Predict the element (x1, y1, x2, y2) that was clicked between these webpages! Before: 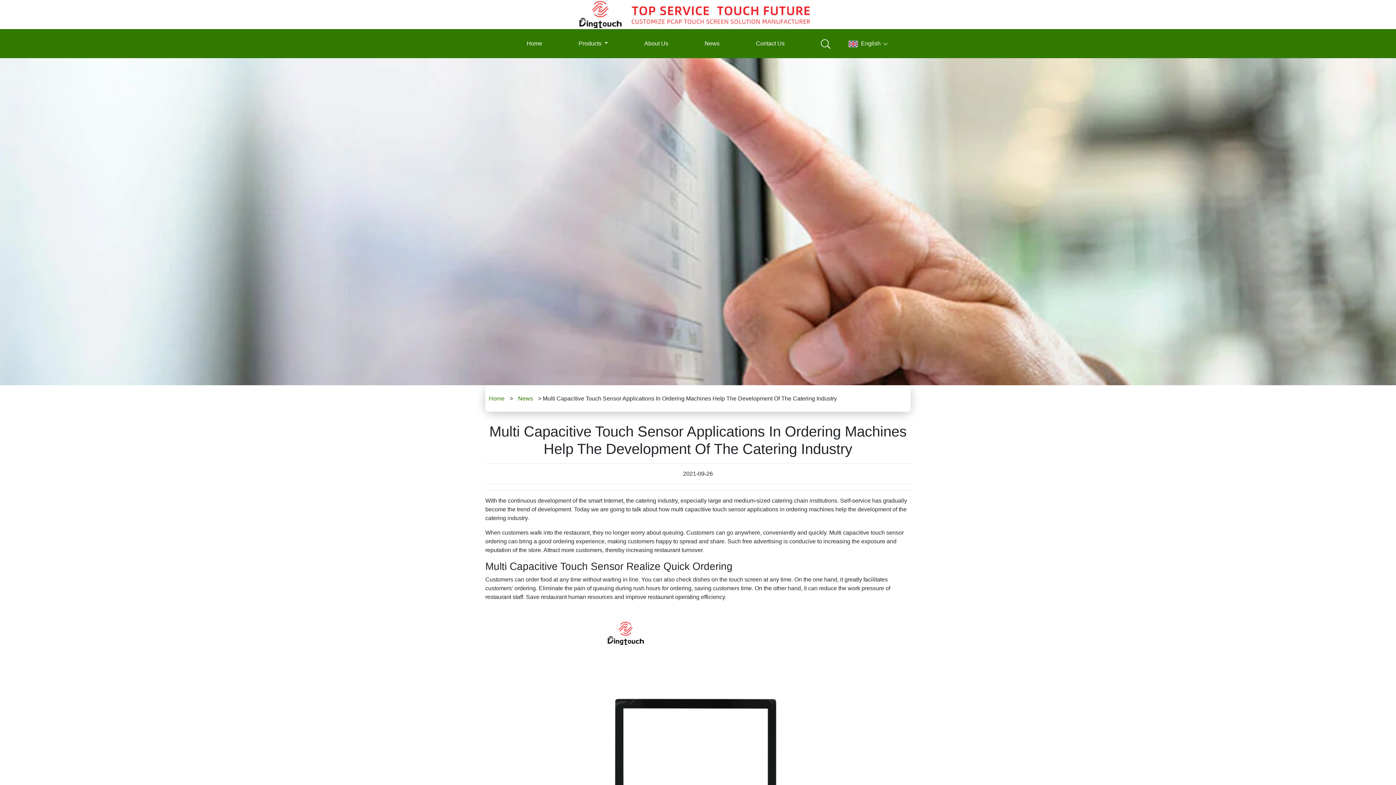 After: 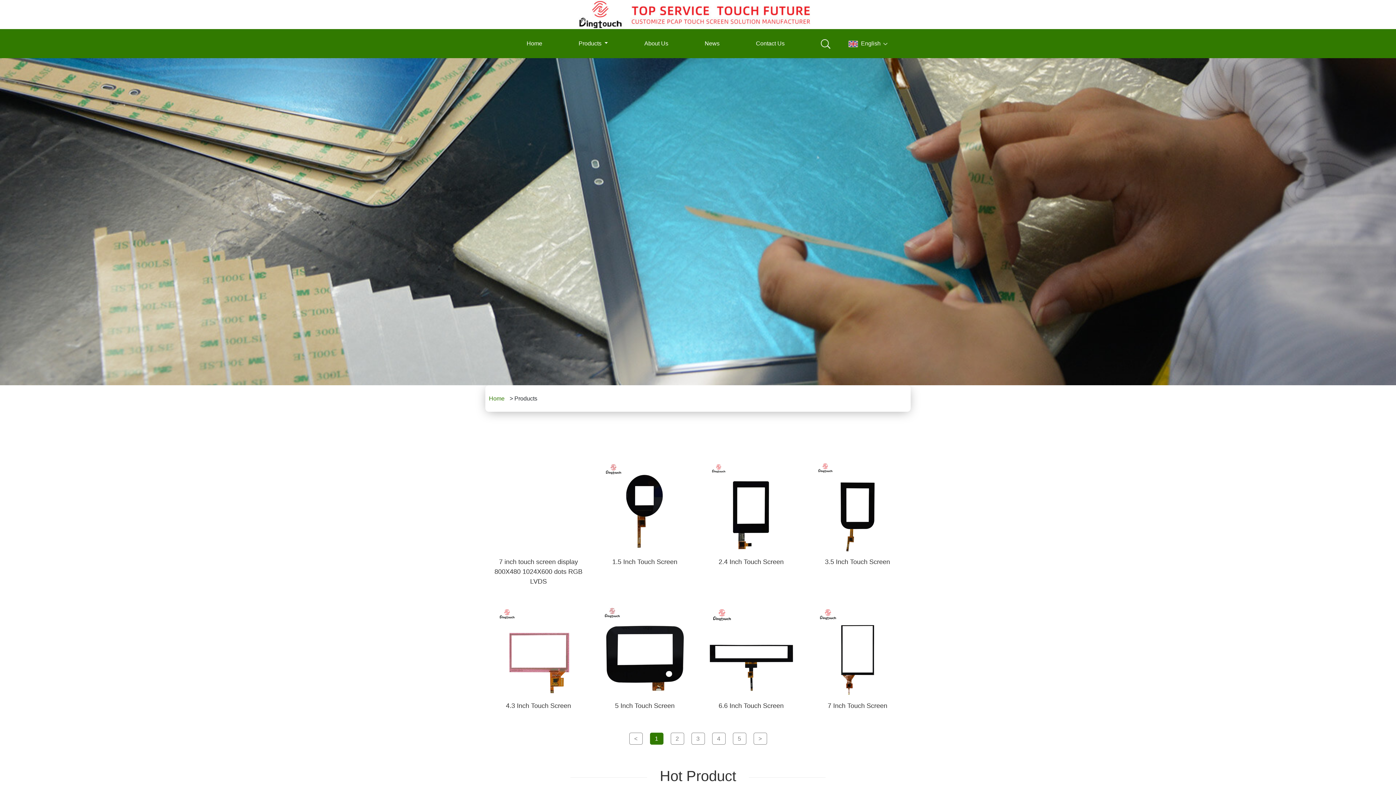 Action: bbox: (560, 29, 626, 58) label: Products 